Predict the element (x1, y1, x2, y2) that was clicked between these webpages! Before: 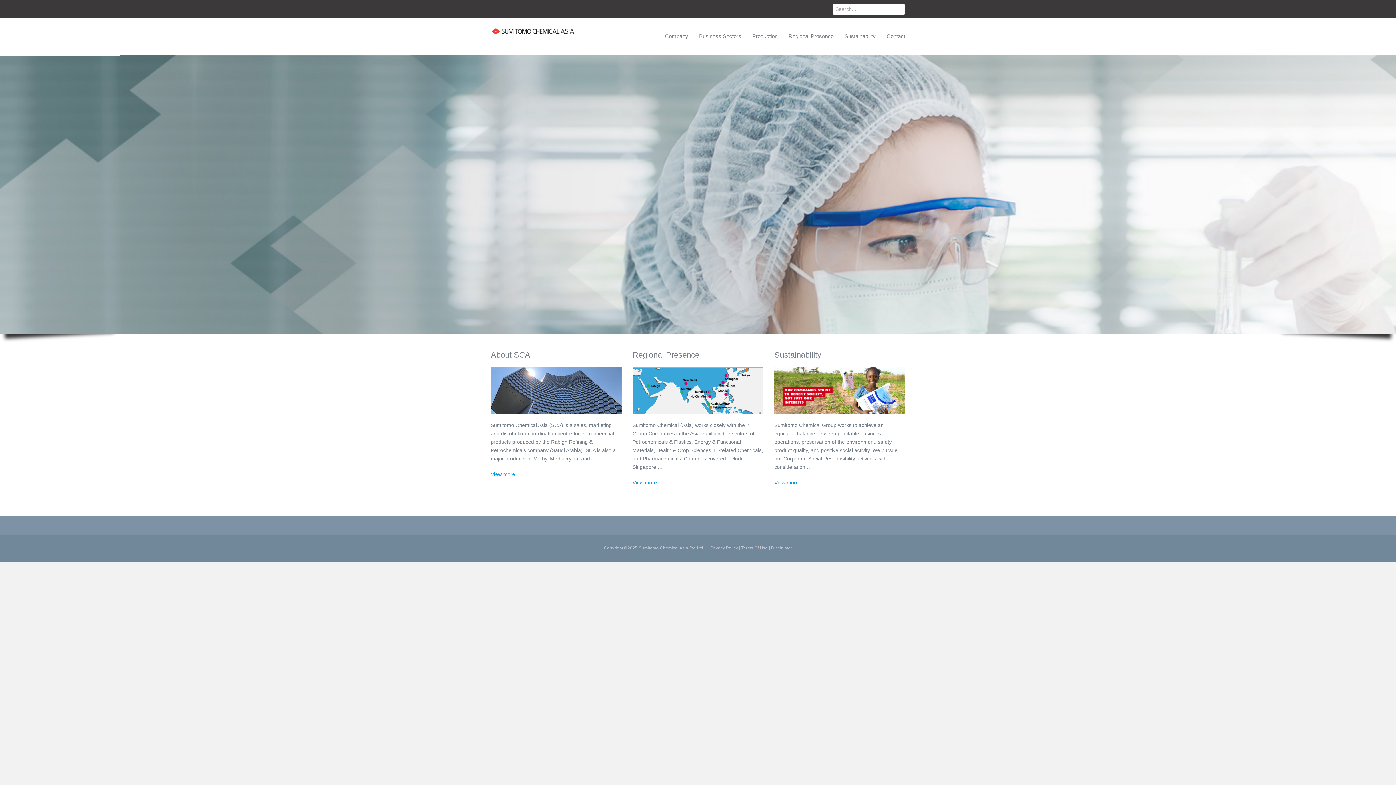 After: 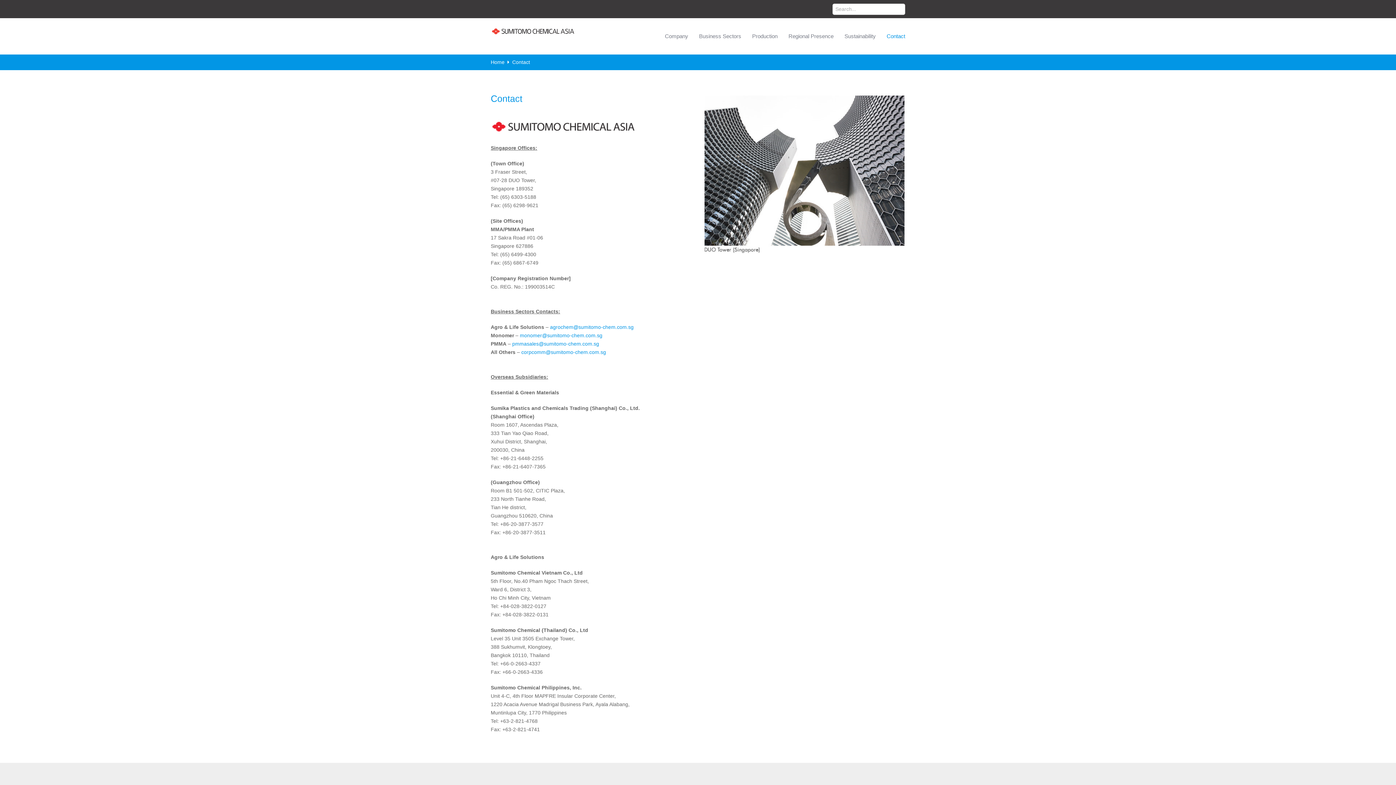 Action: label: Contact bbox: (886, 29, 905, 54)